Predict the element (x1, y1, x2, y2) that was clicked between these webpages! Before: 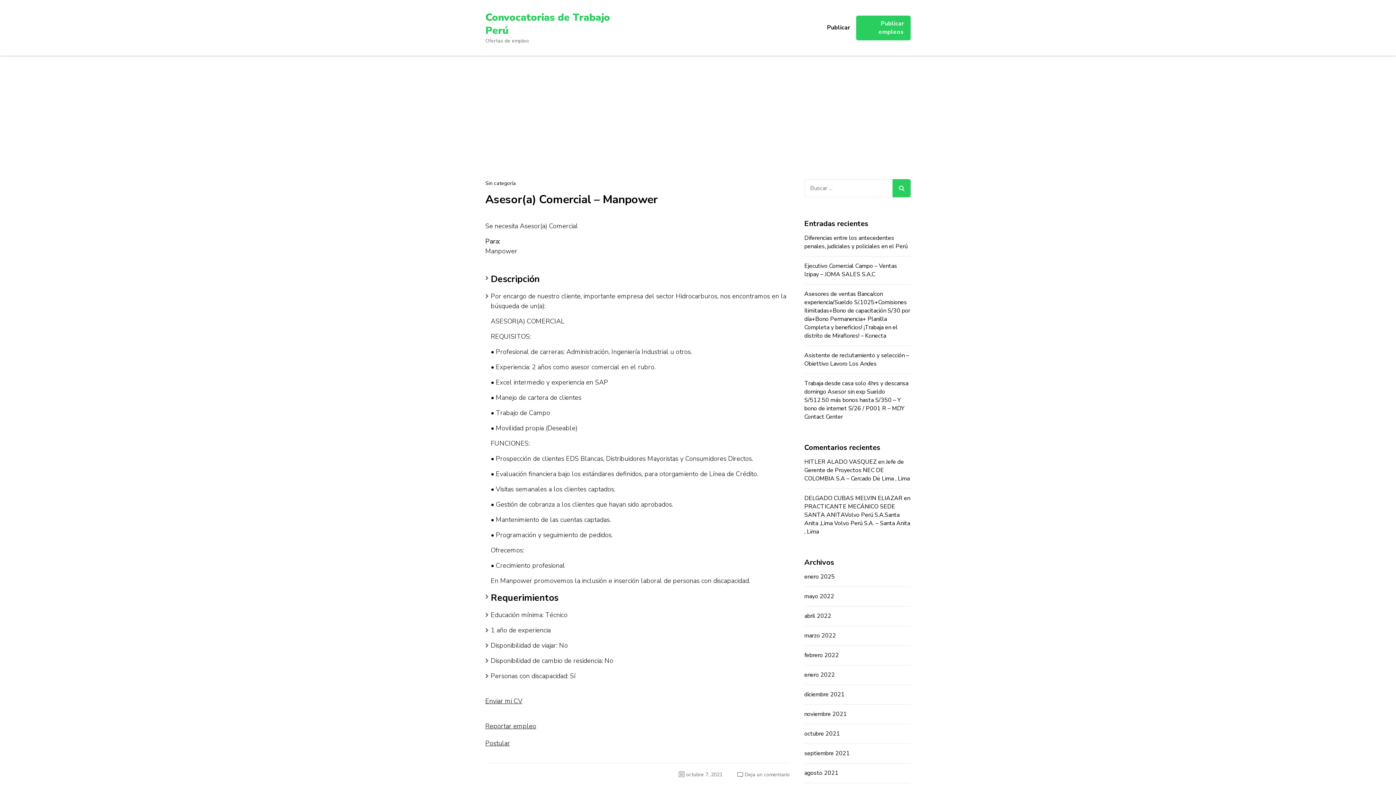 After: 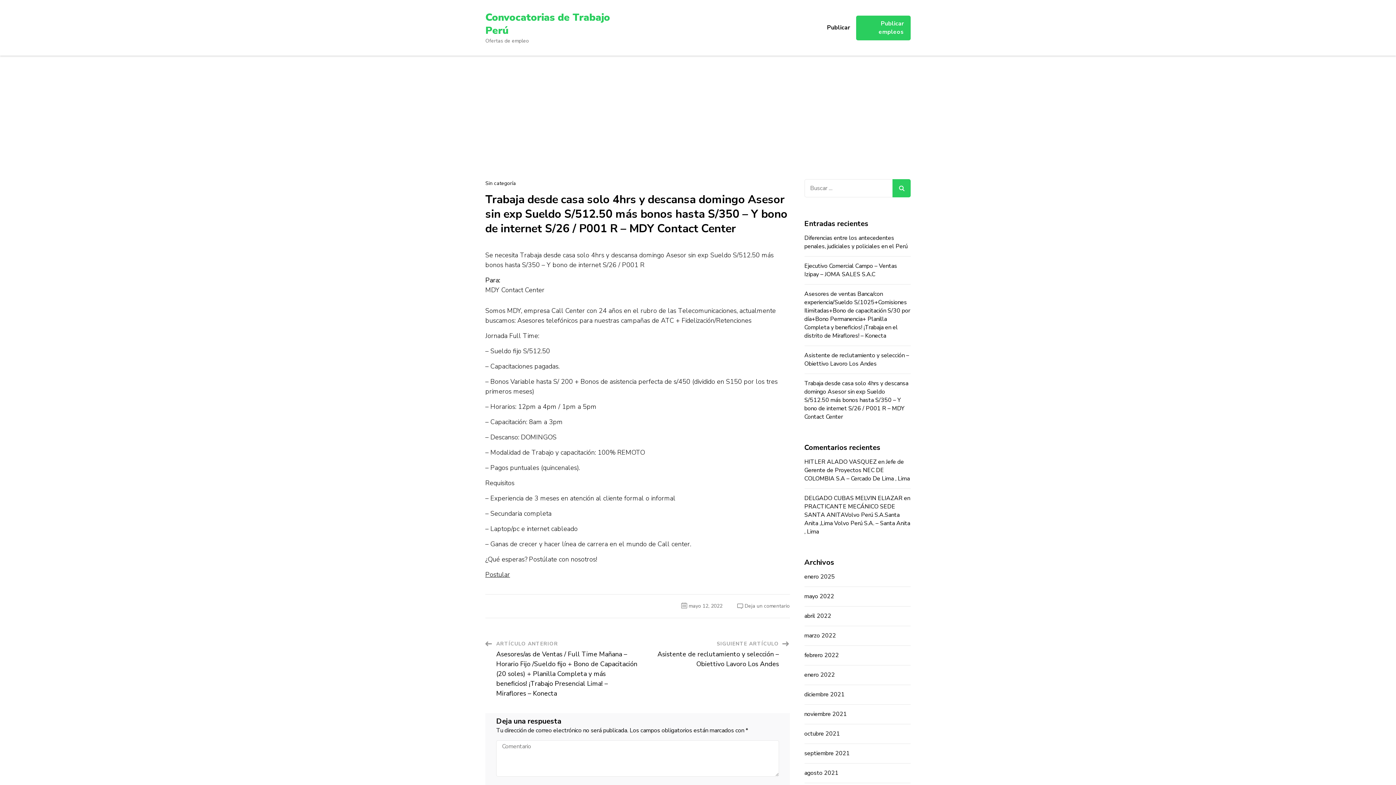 Action: bbox: (804, 379, 908, 421) label: Trabaja desde casa solo 4hrs y descansa domingo Asesor sin exp Sueldo S/512.50 más bonos hasta S/350 – Y bono de internet S/26 / P001 R – MDY Contact Center